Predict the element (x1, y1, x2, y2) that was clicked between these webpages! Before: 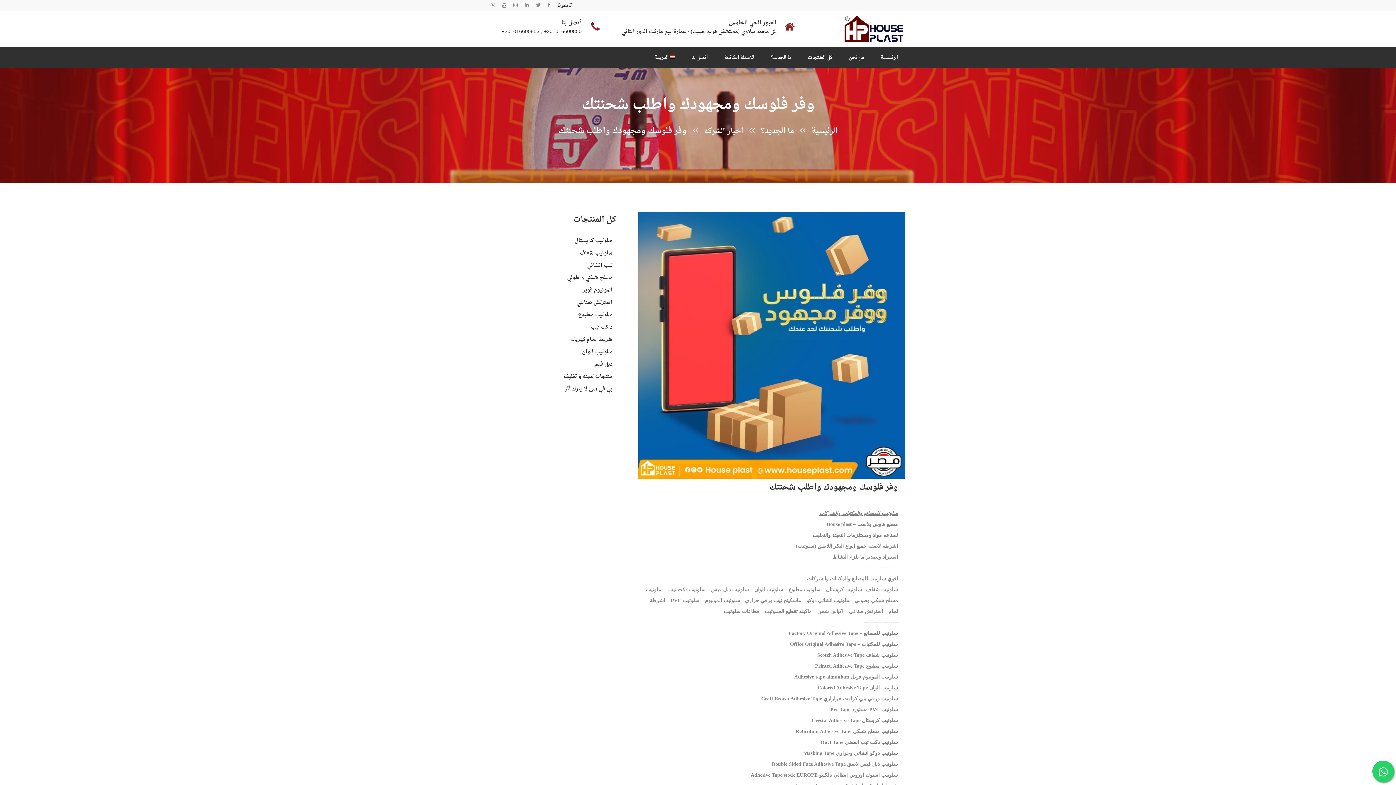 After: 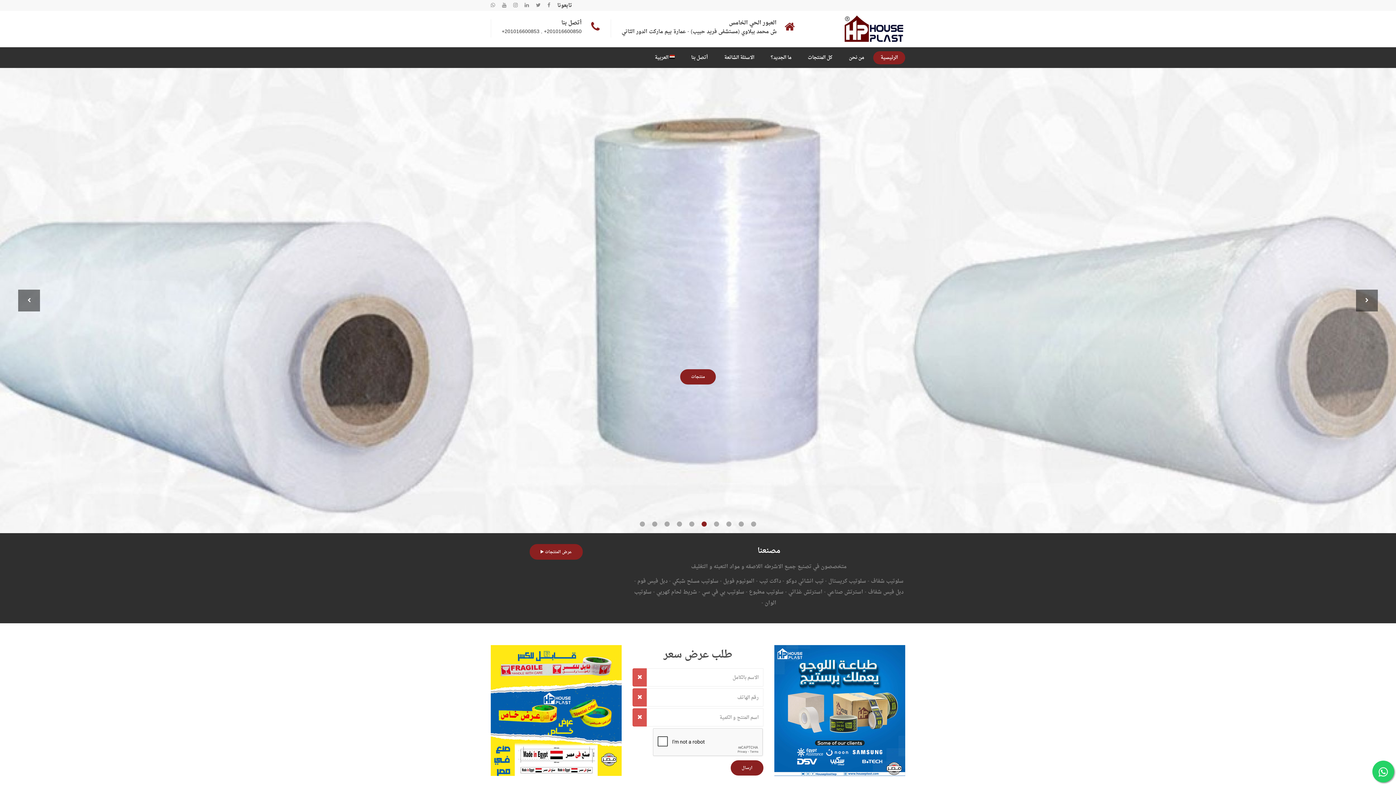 Action: bbox: (842, 22, 905, 39)